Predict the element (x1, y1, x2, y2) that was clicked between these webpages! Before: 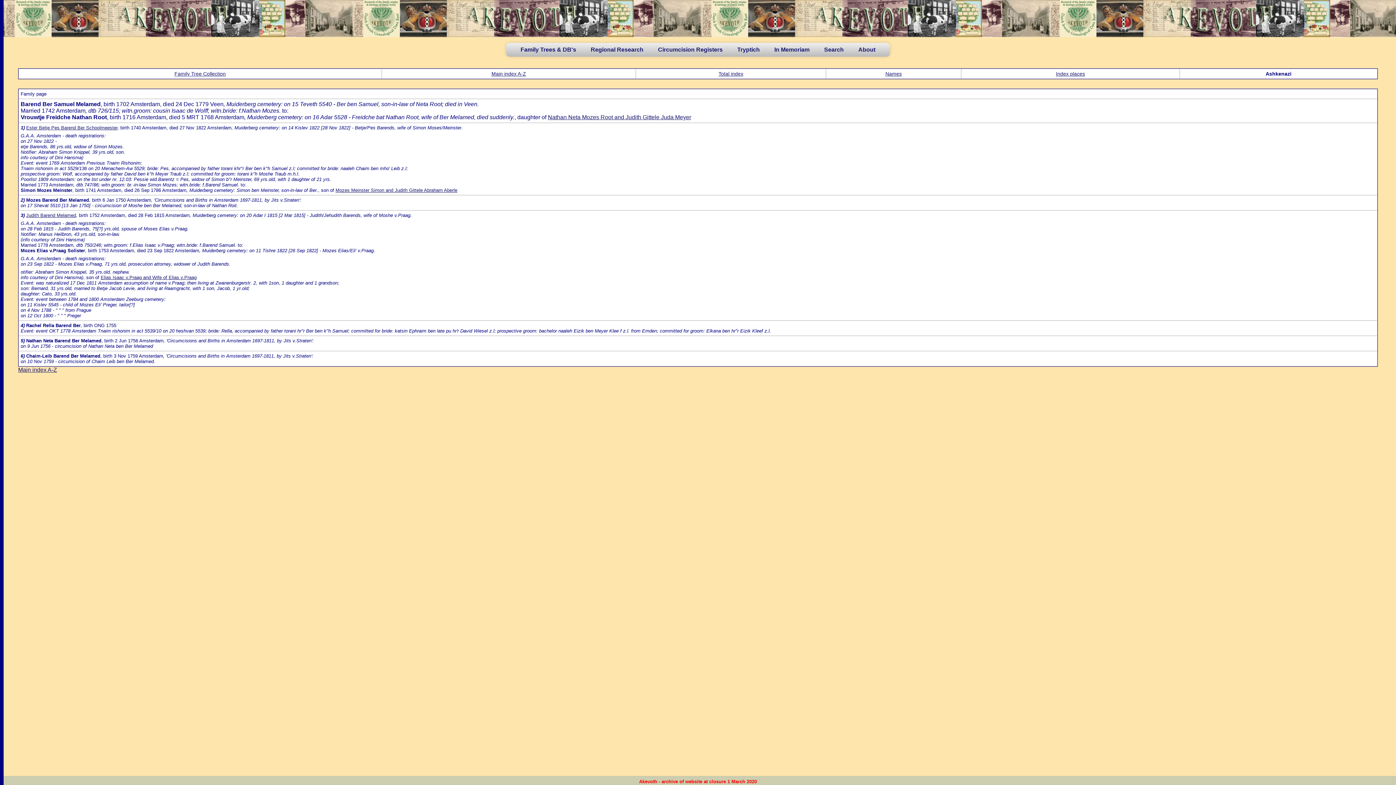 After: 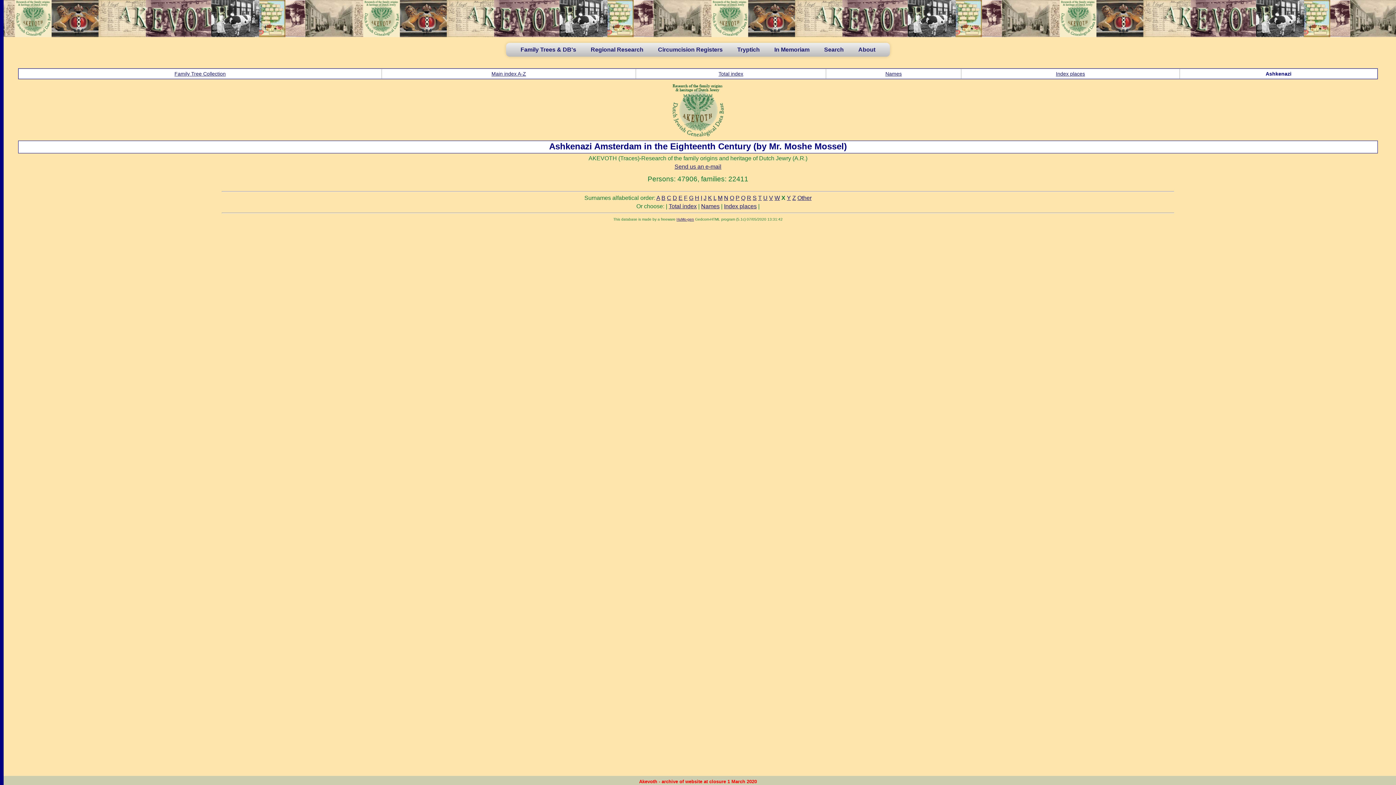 Action: bbox: (18, 366, 57, 373) label: Main index A-Z